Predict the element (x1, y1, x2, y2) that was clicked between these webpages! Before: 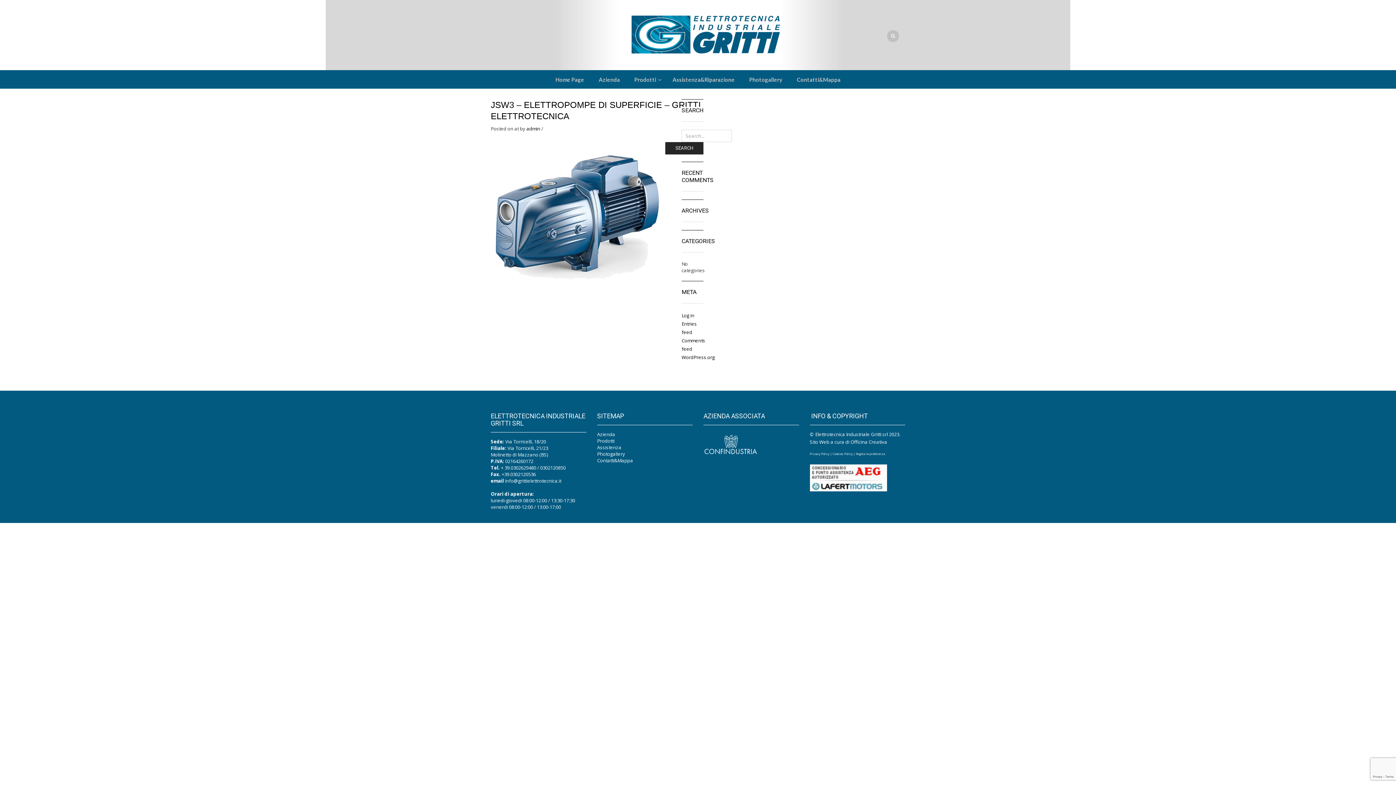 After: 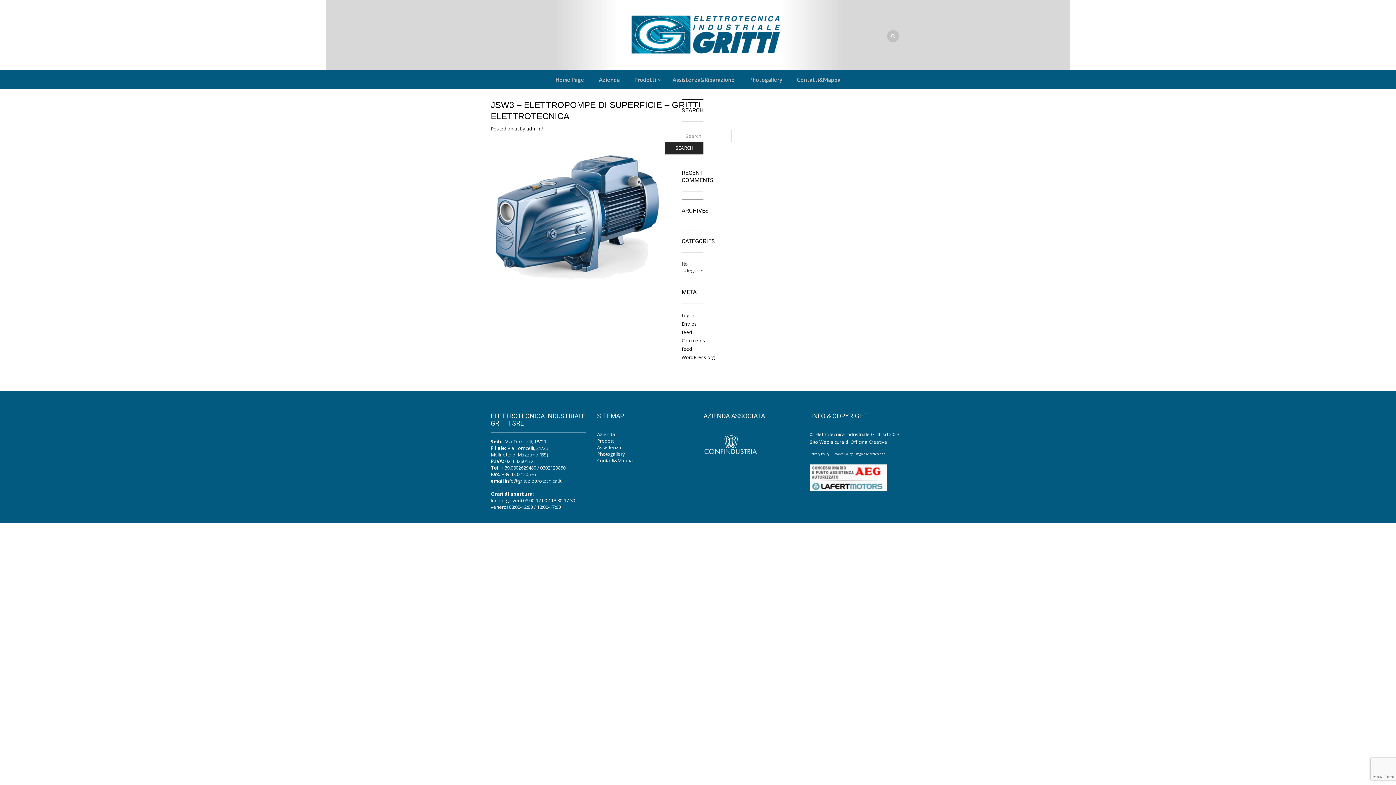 Action: label: info@grittielettrotecnica.it bbox: (505, 477, 561, 484)